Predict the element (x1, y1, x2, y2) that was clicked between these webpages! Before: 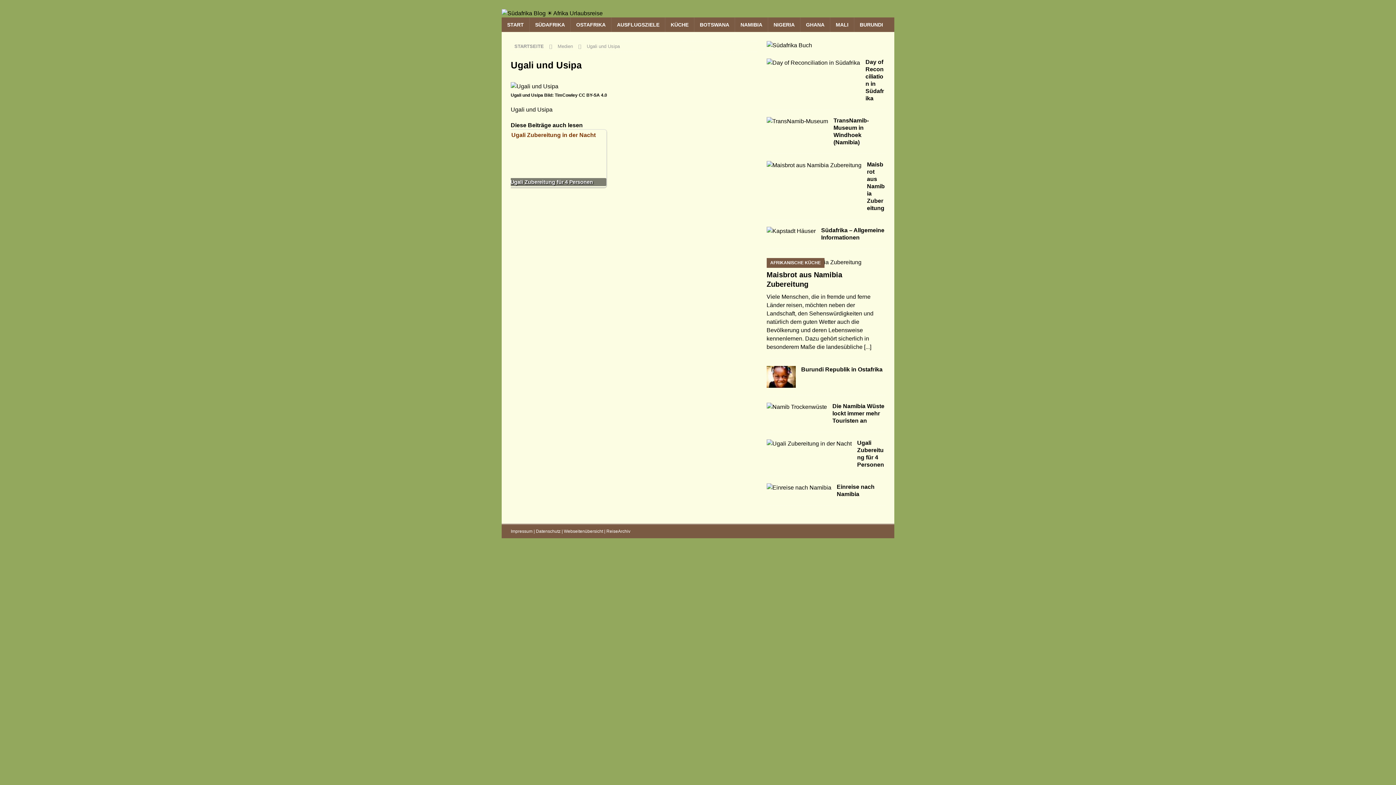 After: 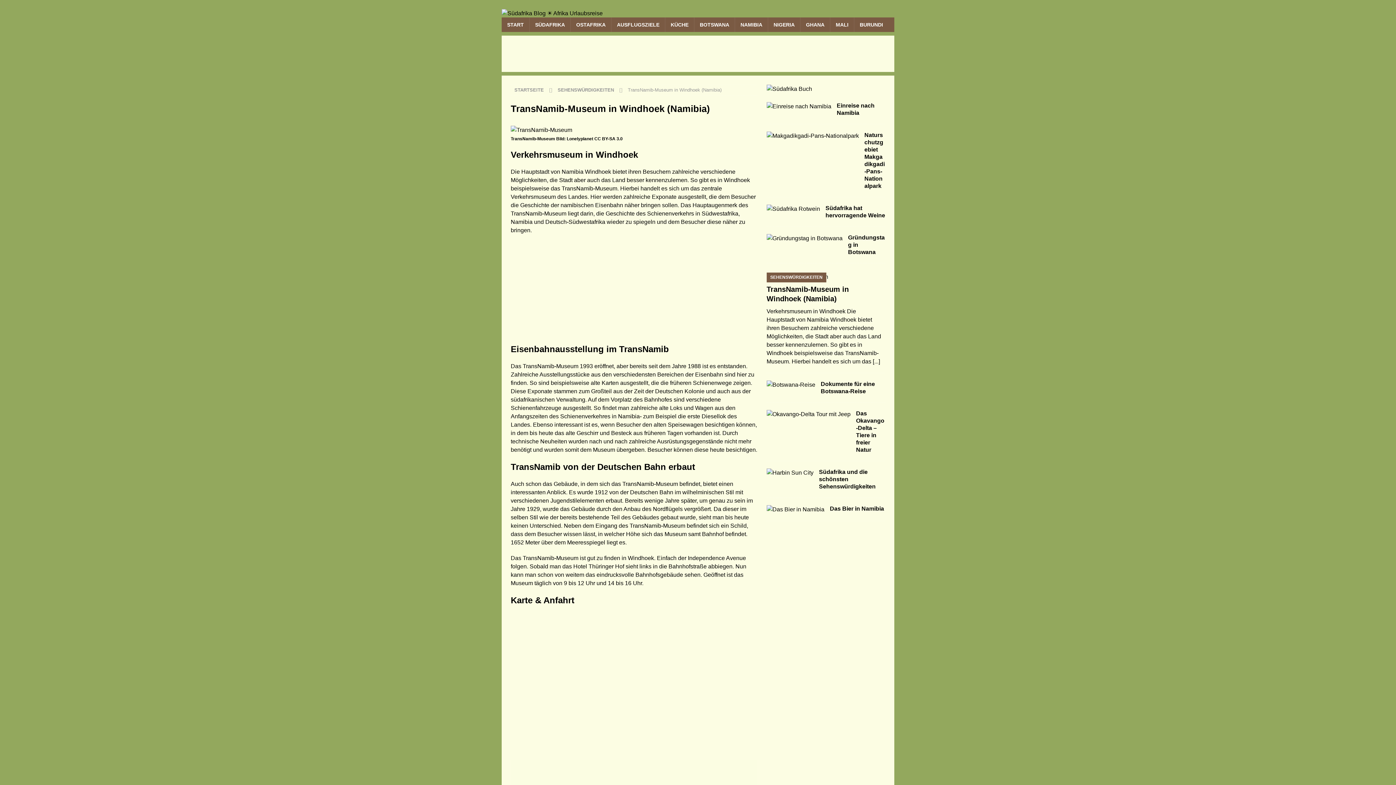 Action: bbox: (766, 117, 828, 125)